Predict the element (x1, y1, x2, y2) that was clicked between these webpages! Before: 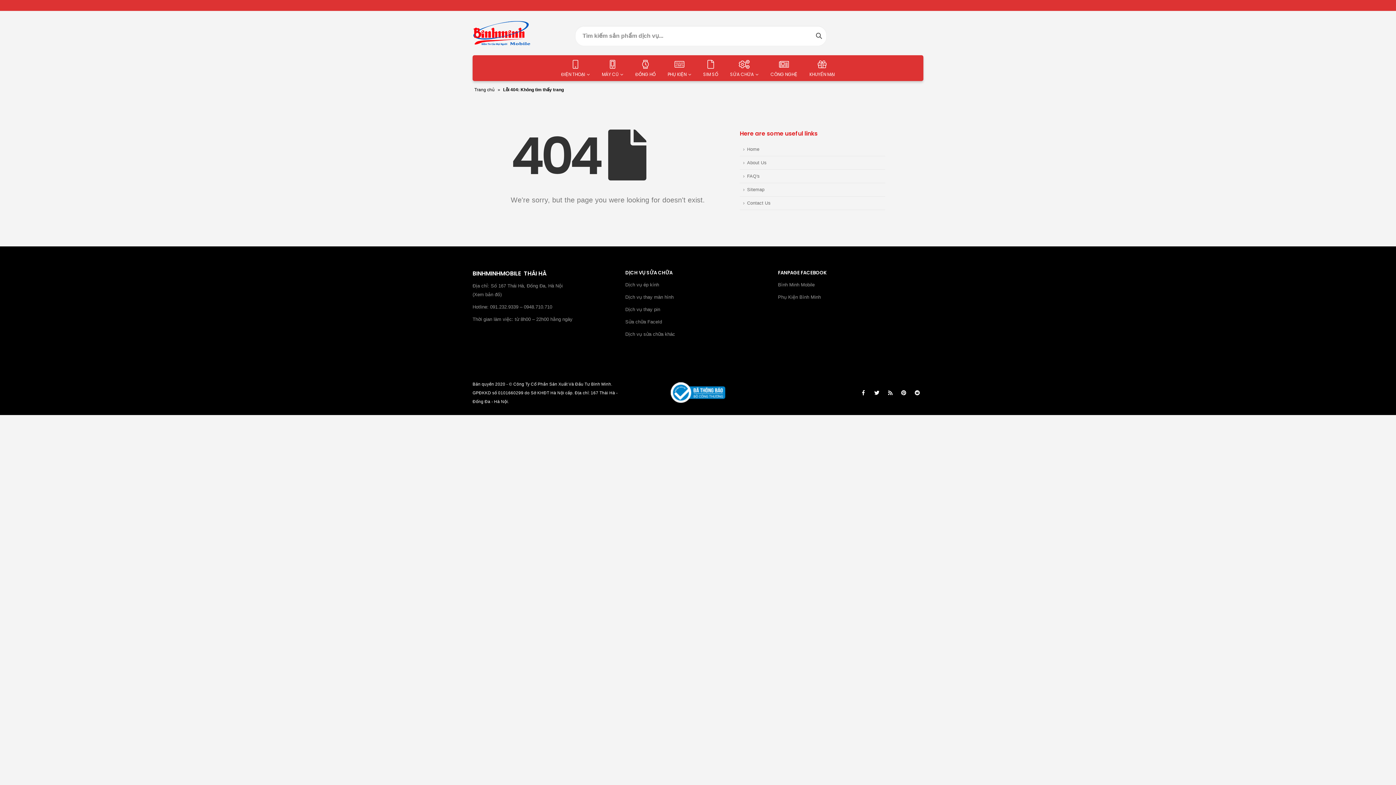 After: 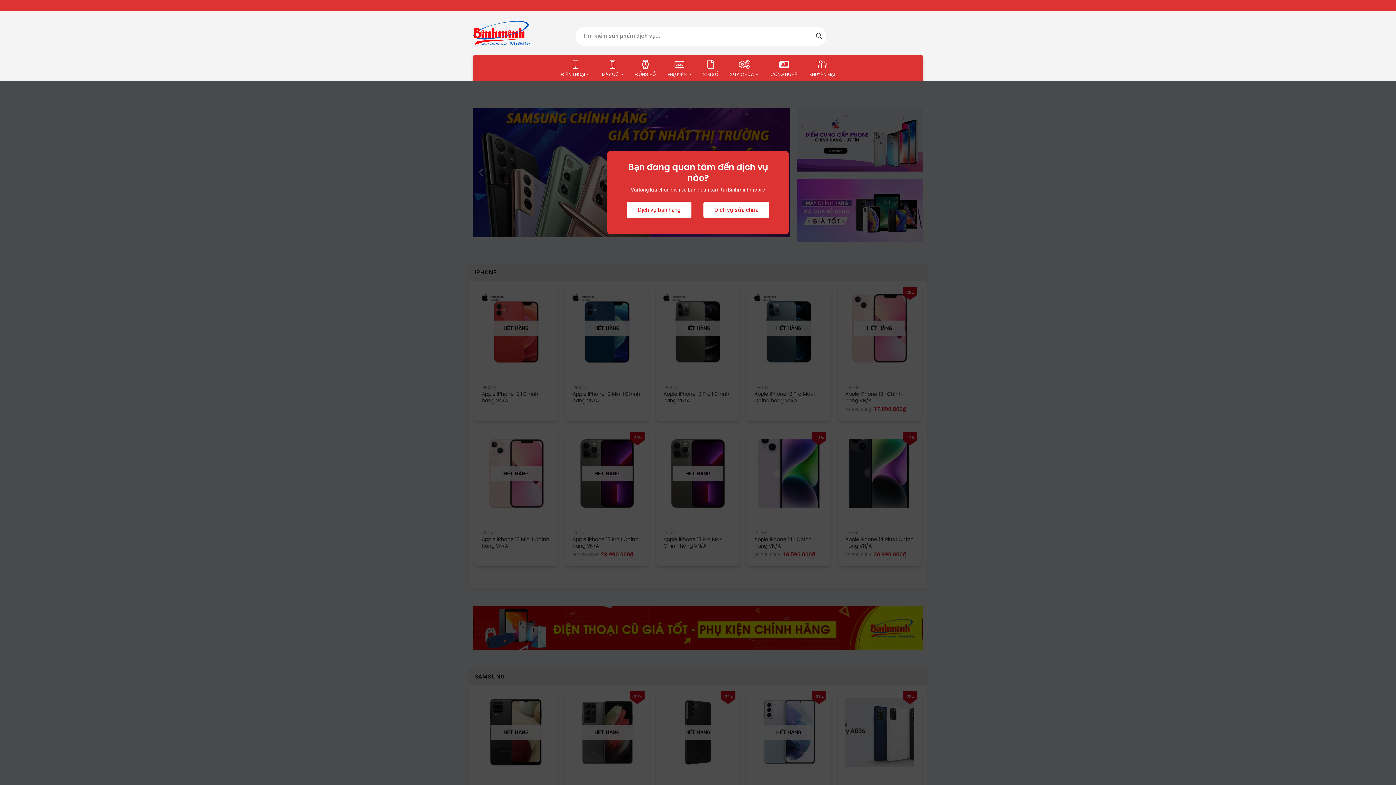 Action: bbox: (472, 21, 530, 45)